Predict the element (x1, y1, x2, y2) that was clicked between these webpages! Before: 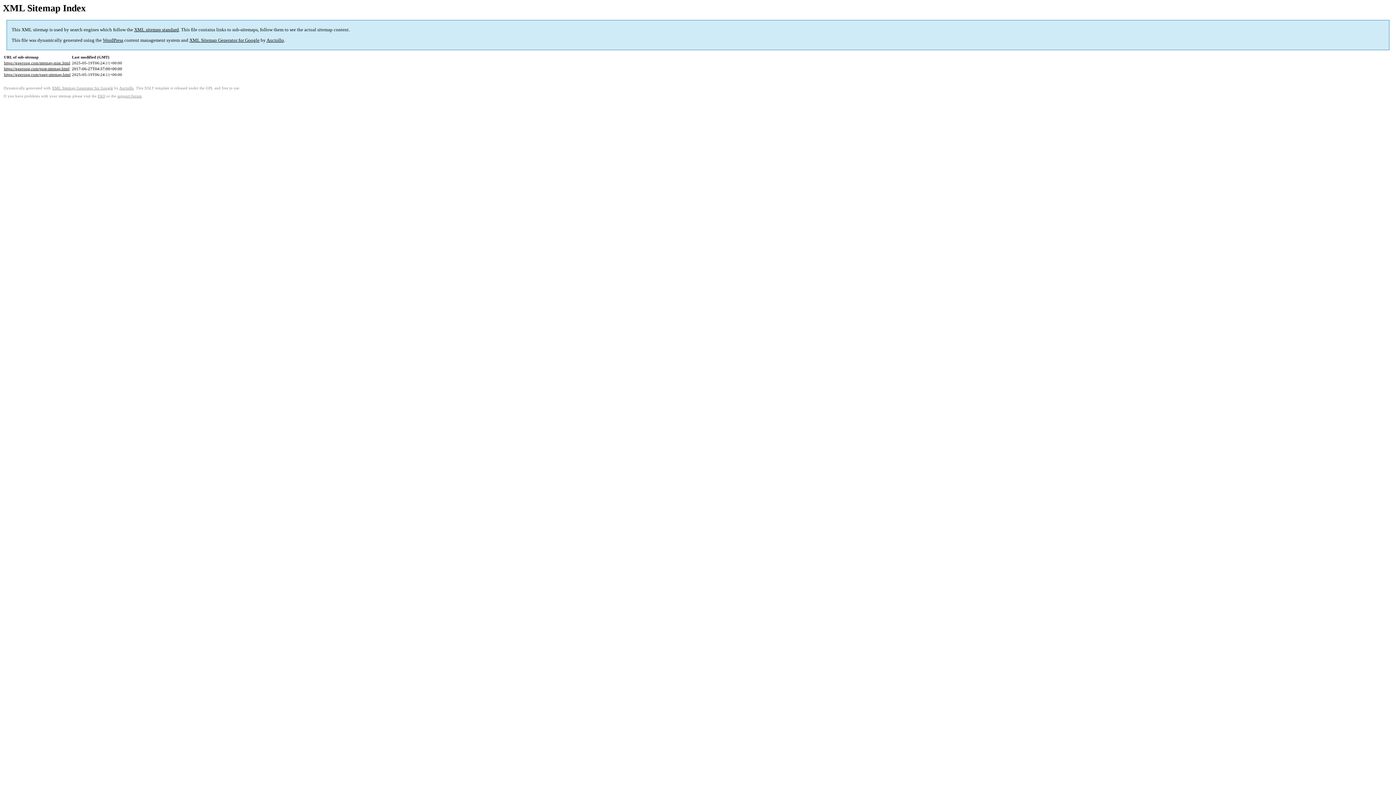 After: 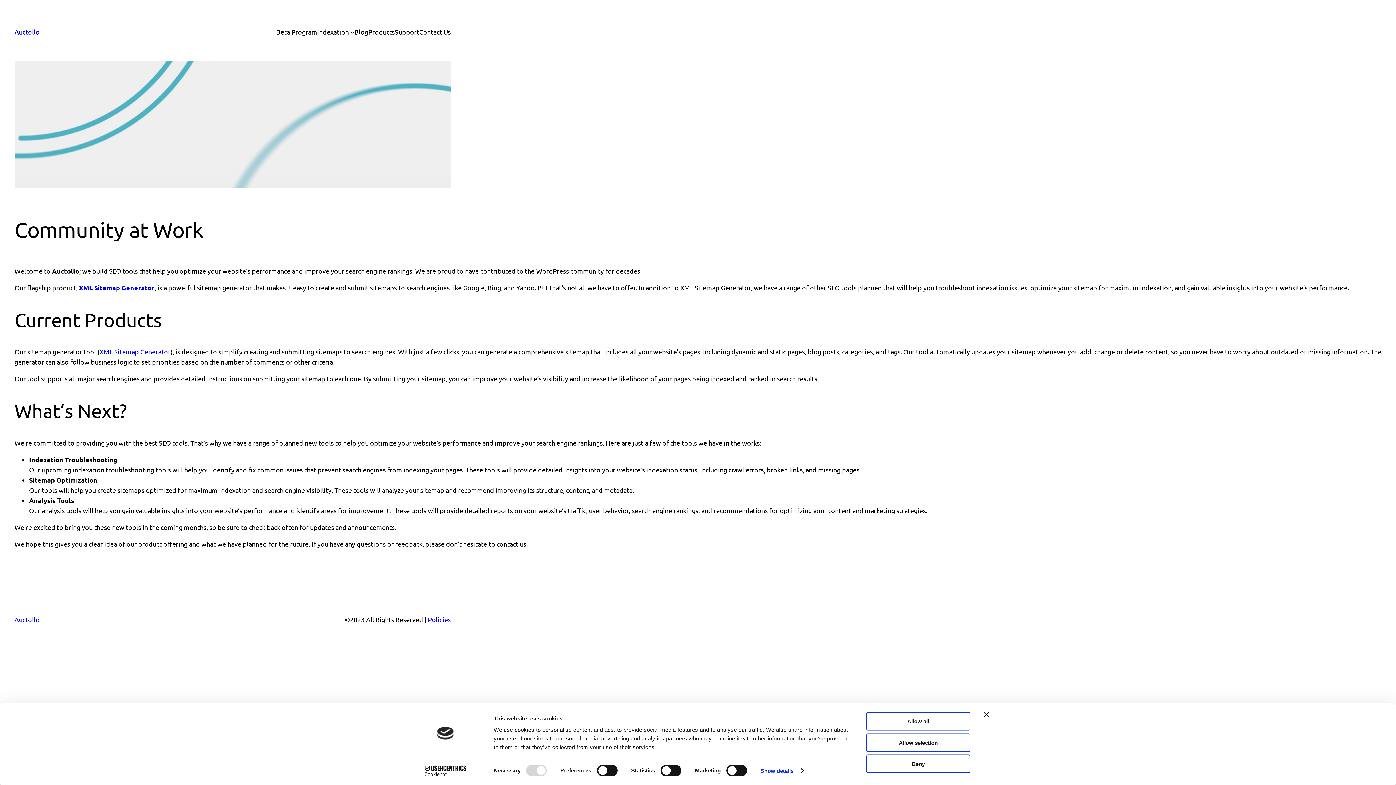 Action: bbox: (266, 37, 284, 43) label: Auctollo